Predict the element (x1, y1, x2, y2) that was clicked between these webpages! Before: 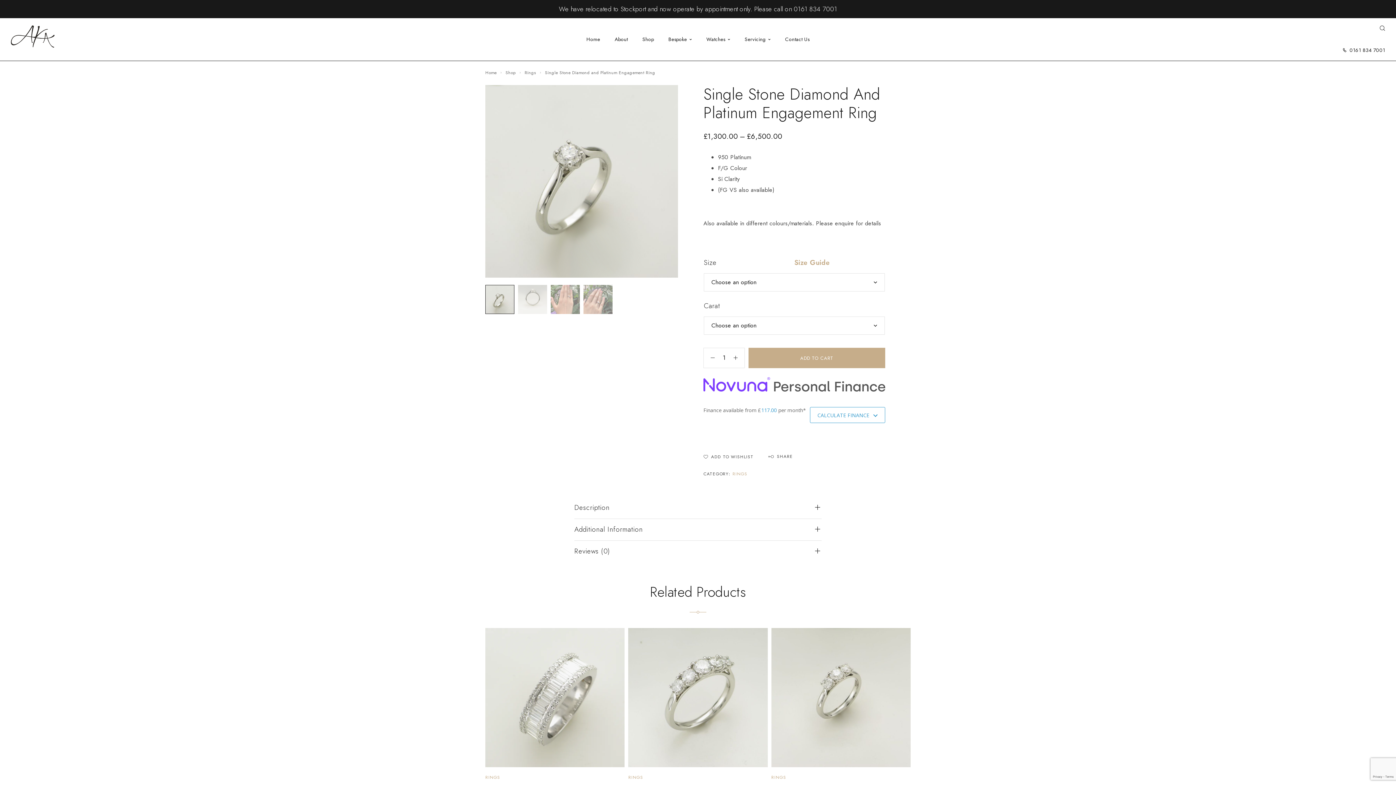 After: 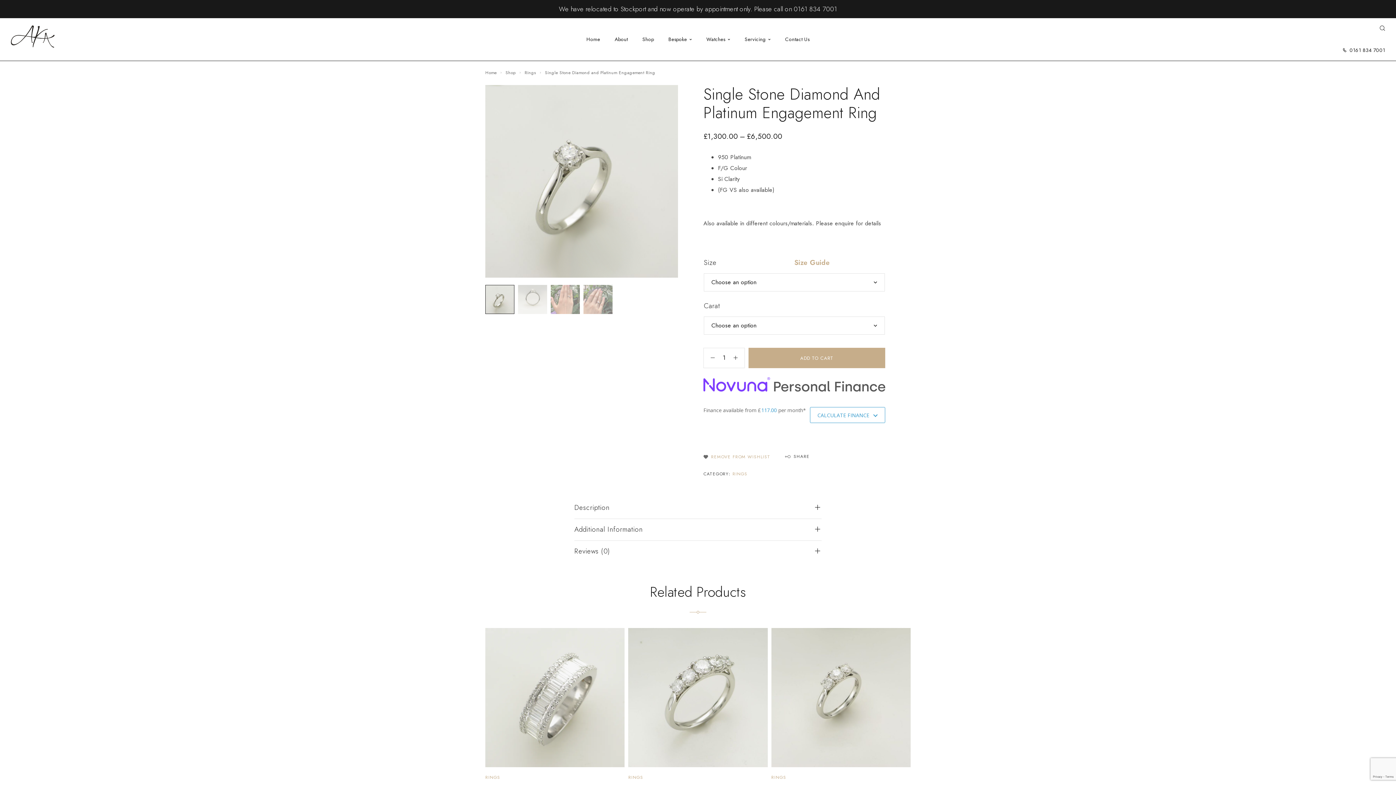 Action: bbox: (703, 454, 753, 460) label: ADD TO WISHLIST